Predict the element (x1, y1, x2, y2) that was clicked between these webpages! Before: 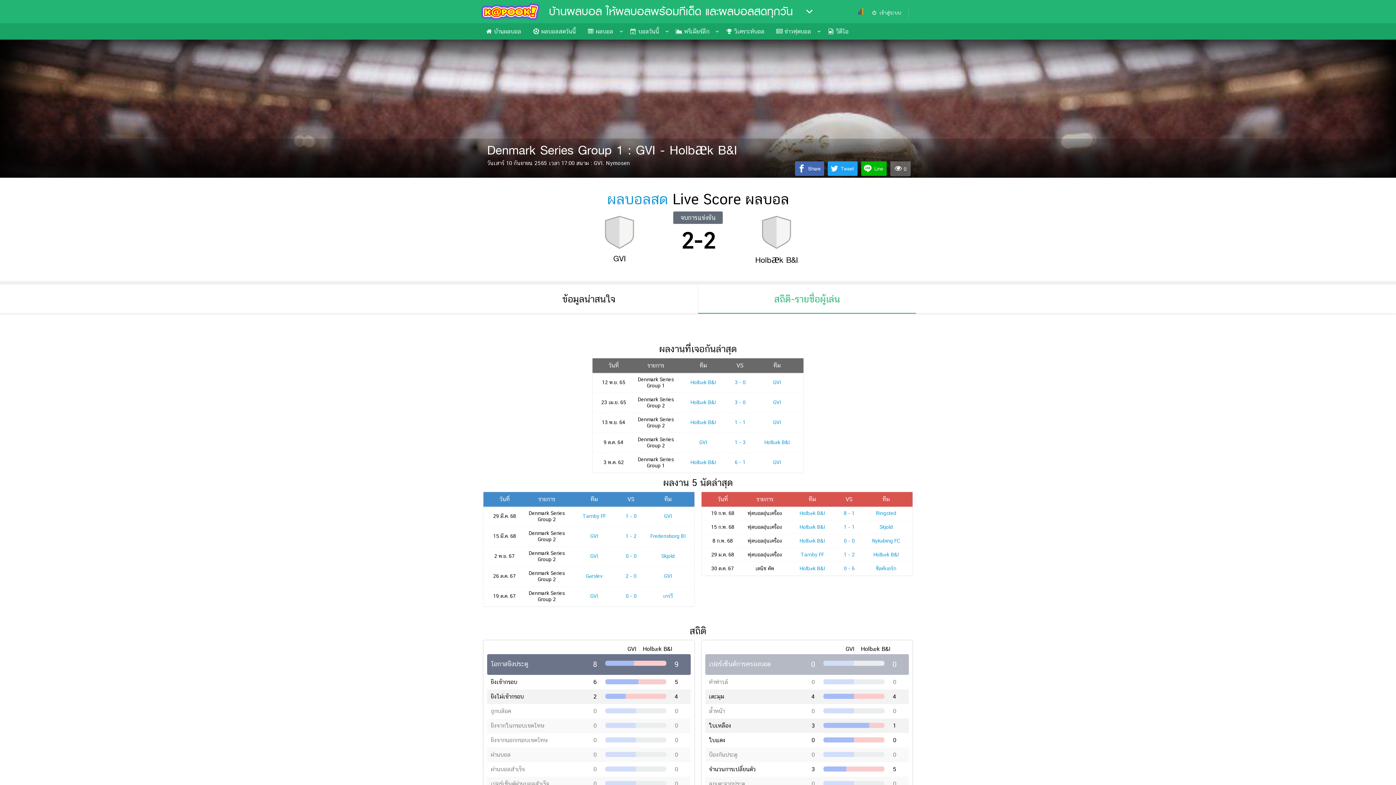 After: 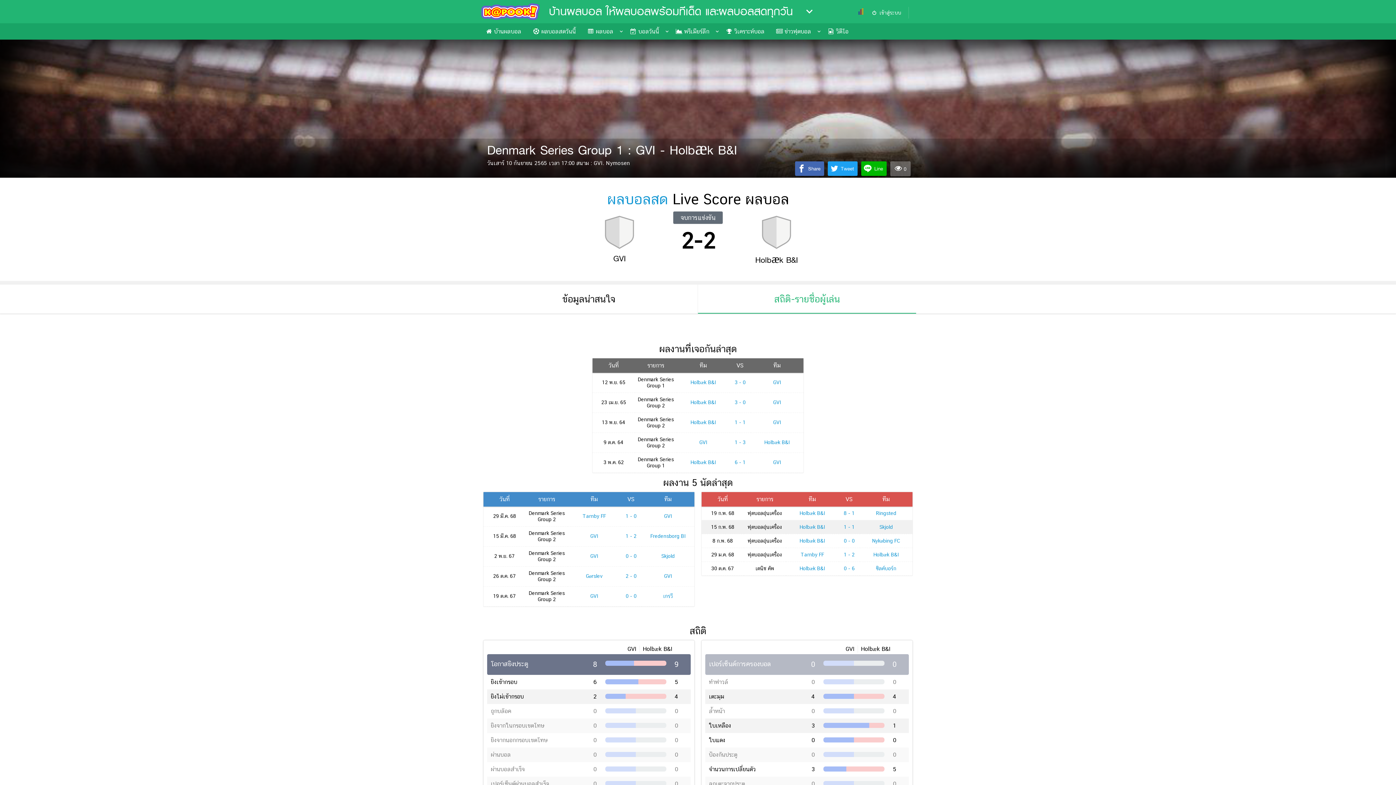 Action: label: 1 - 1 bbox: (844, 524, 854, 530)